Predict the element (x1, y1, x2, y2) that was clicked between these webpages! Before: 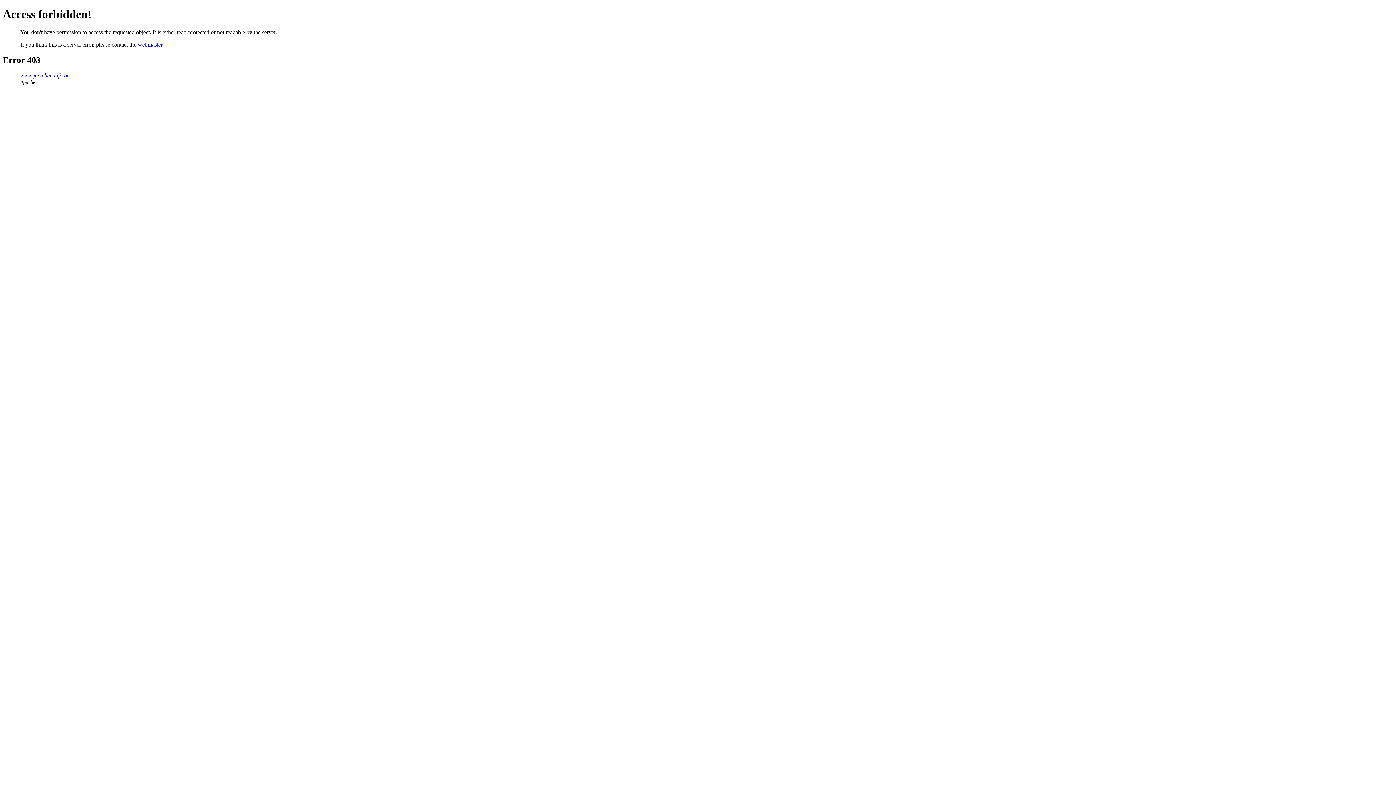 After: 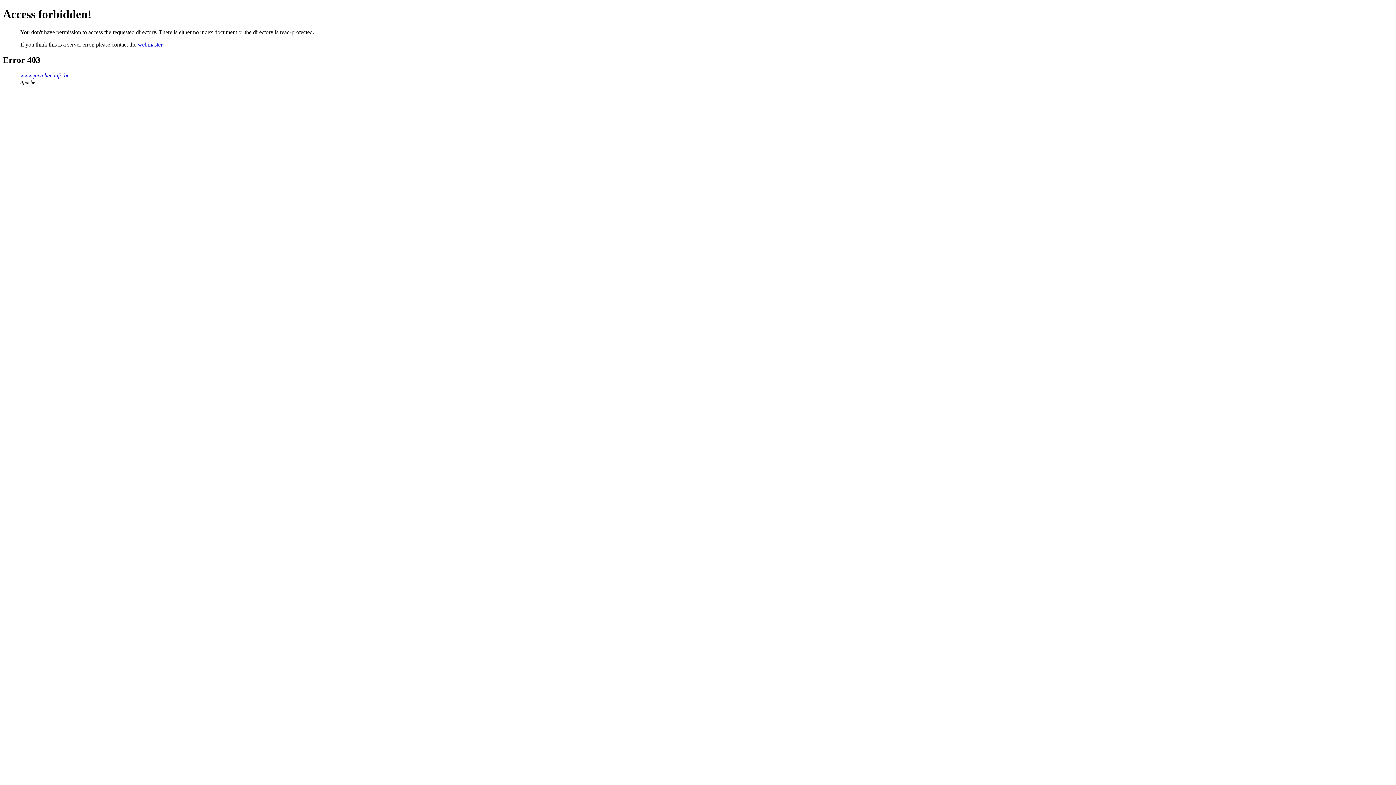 Action: label: www.juwelier-info.be bbox: (20, 72, 69, 78)